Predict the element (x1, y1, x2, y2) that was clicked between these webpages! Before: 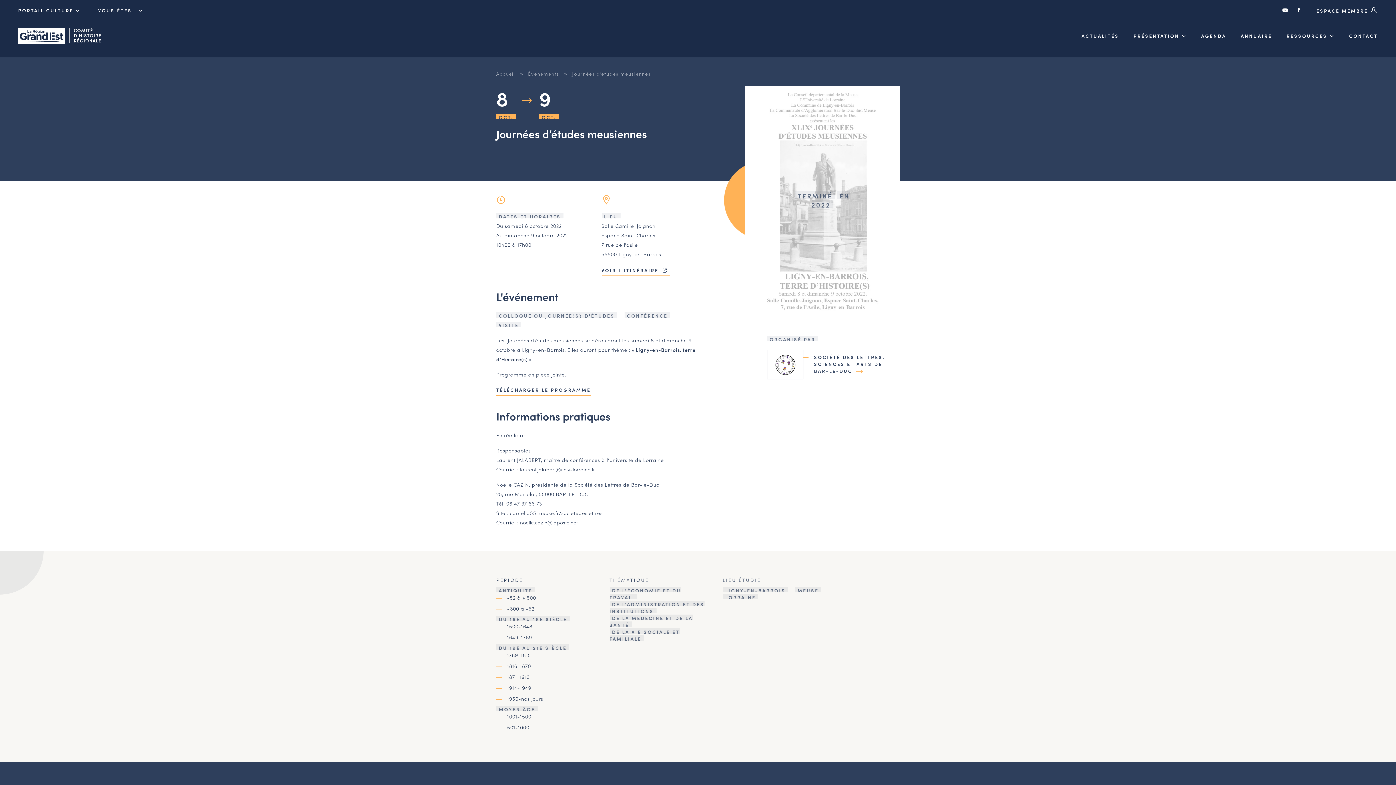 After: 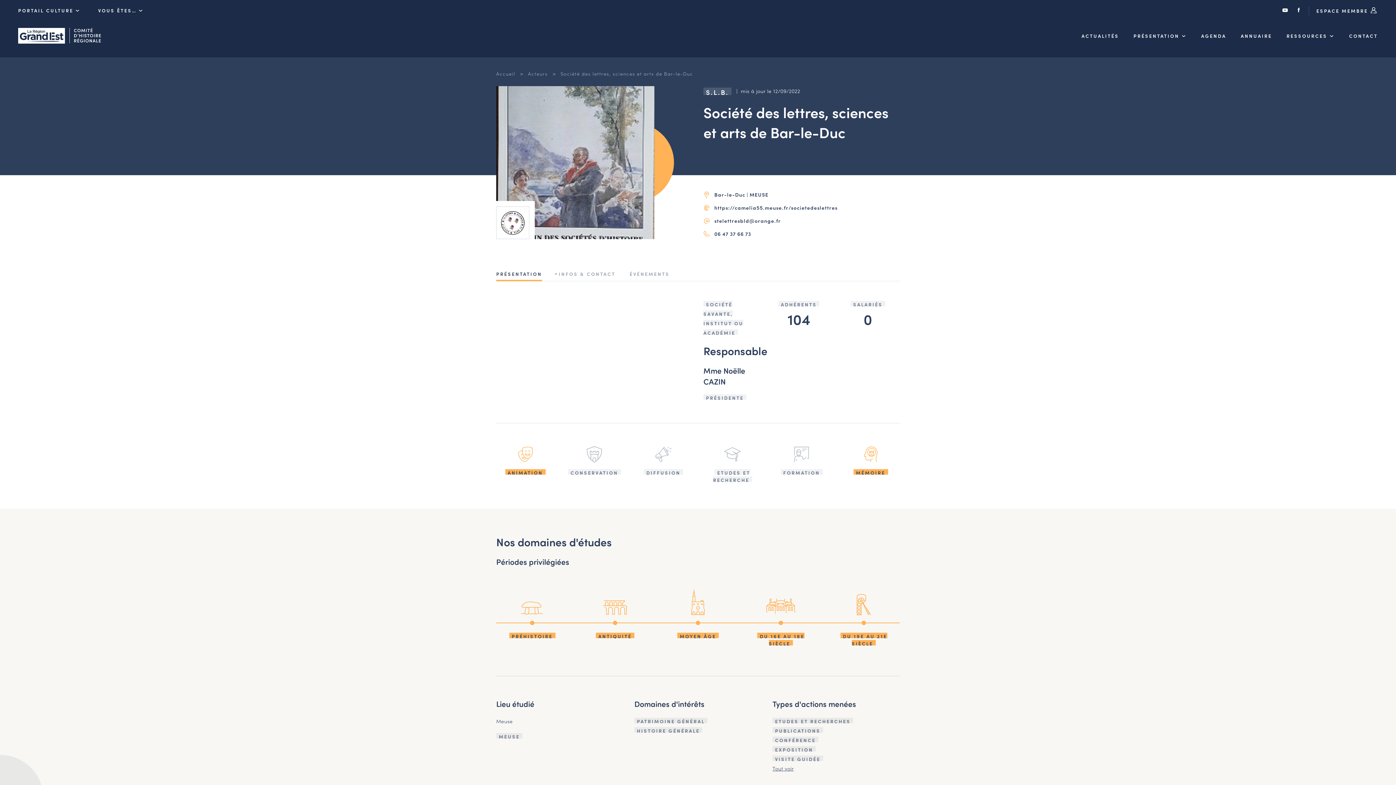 Action: label:  SOCIÉTÉ DES LETTRES, SCIENCES ET ARTS DE BAR-LE-DUC  bbox: (767, 350, 900, 379)